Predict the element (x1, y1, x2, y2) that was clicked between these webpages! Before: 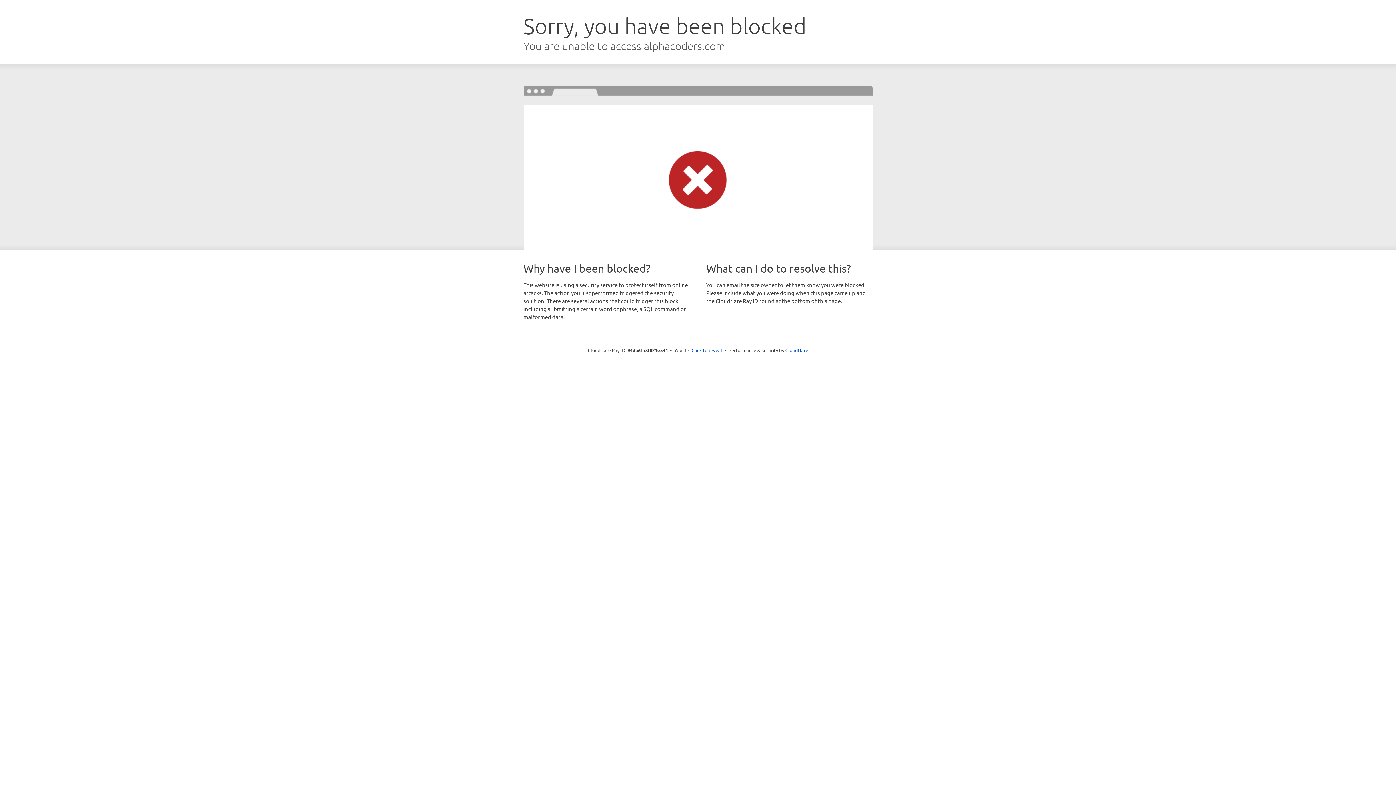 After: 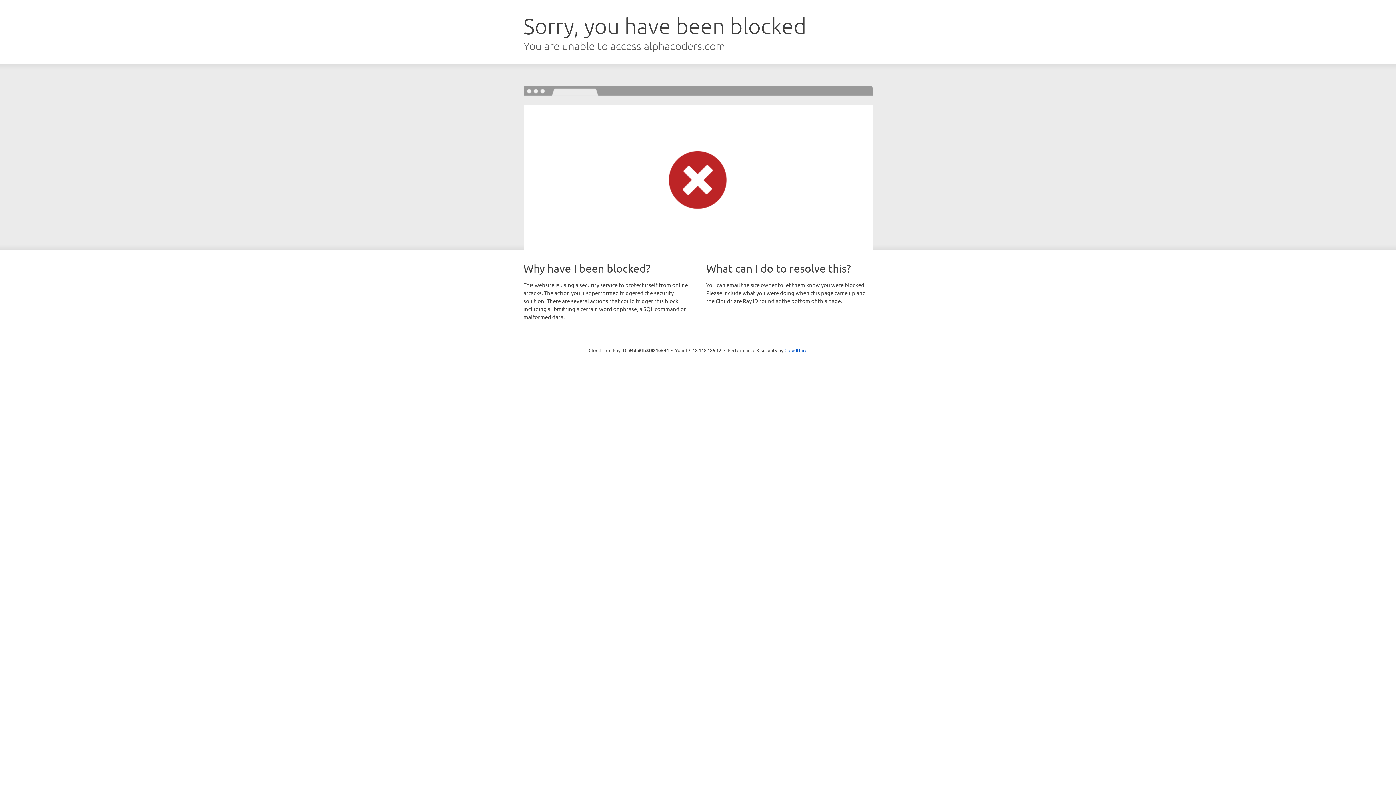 Action: label: Click to reveal bbox: (691, 346, 722, 353)